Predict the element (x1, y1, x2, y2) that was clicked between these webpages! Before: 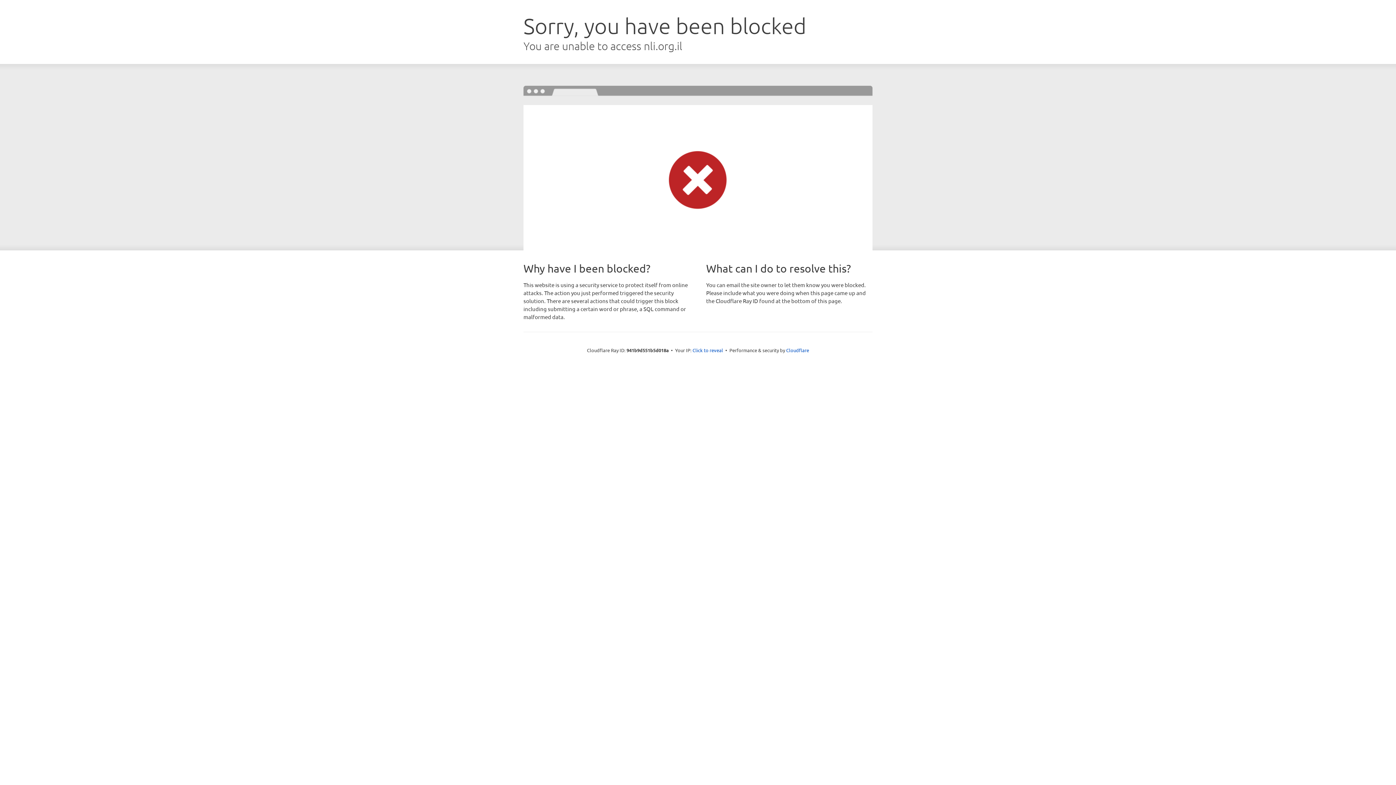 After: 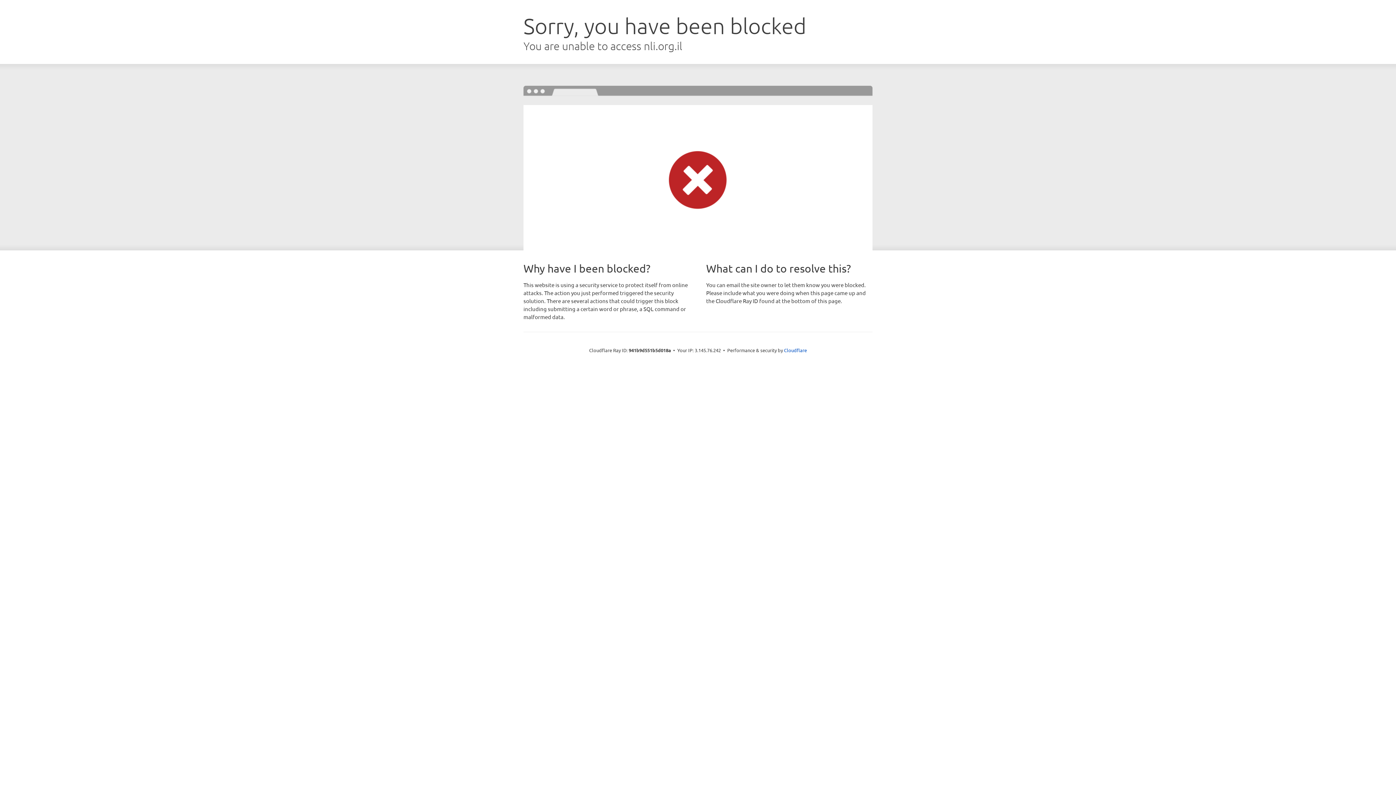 Action: bbox: (692, 346, 723, 353) label: Click to reveal